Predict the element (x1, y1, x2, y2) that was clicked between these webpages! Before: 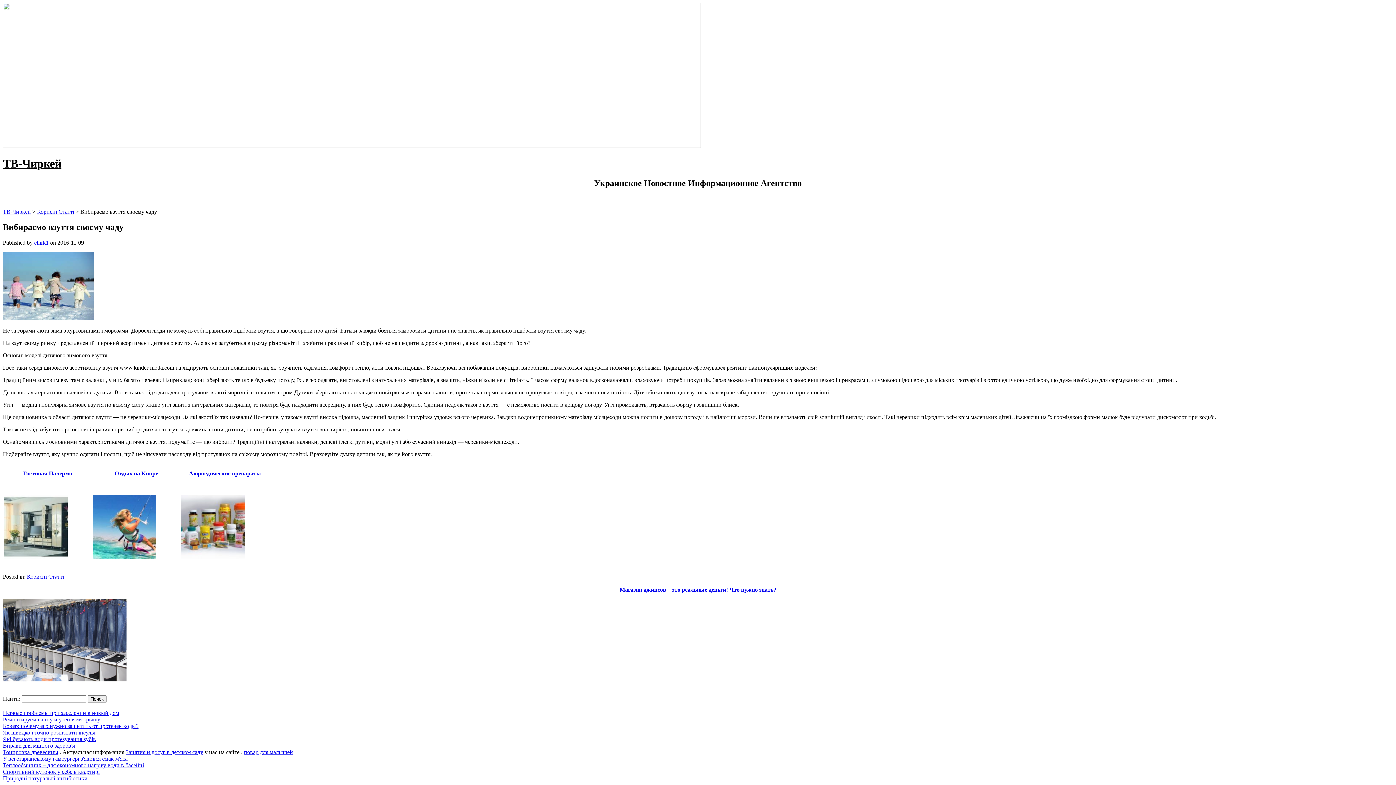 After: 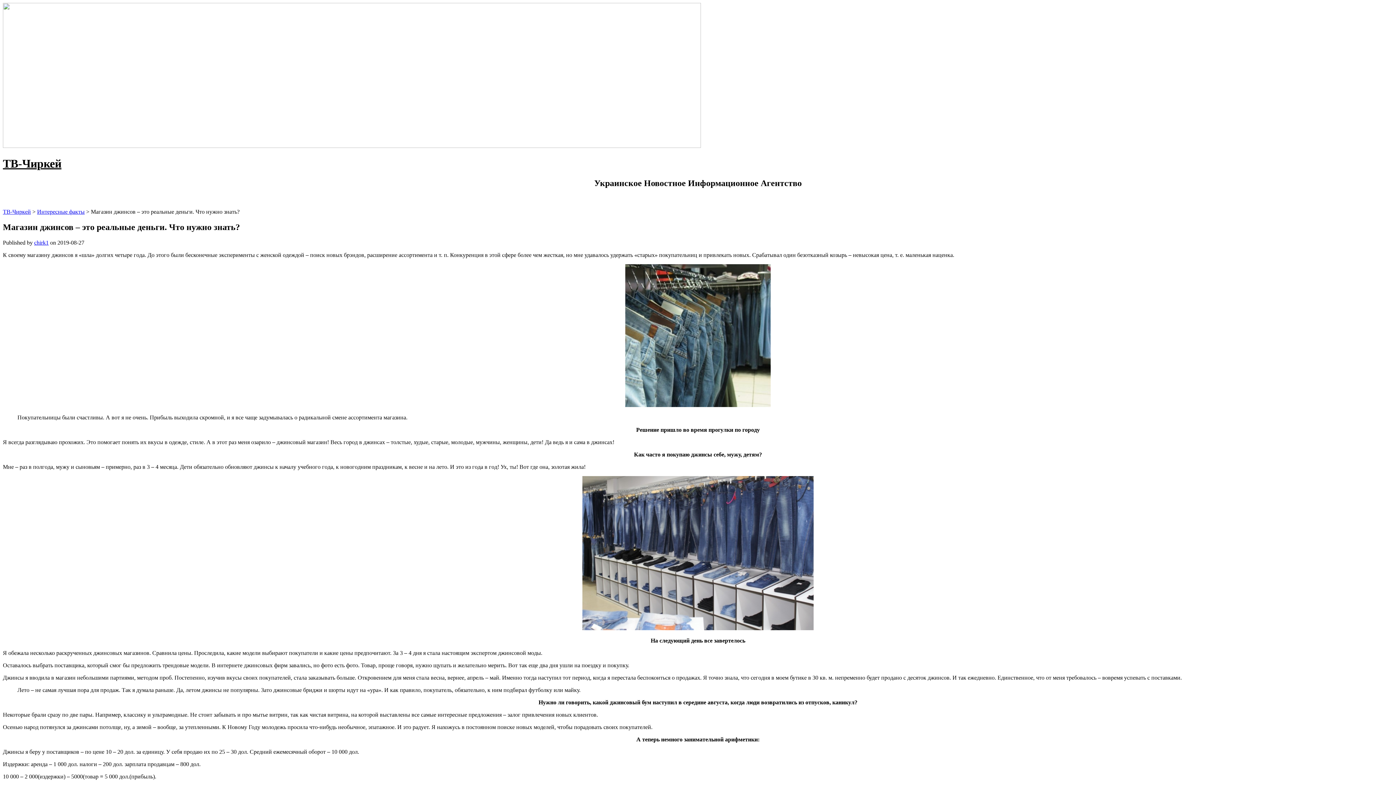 Action: label: Магазин джинсов – это реальные деньги! Что нужно знать? bbox: (2, 587, 1393, 593)